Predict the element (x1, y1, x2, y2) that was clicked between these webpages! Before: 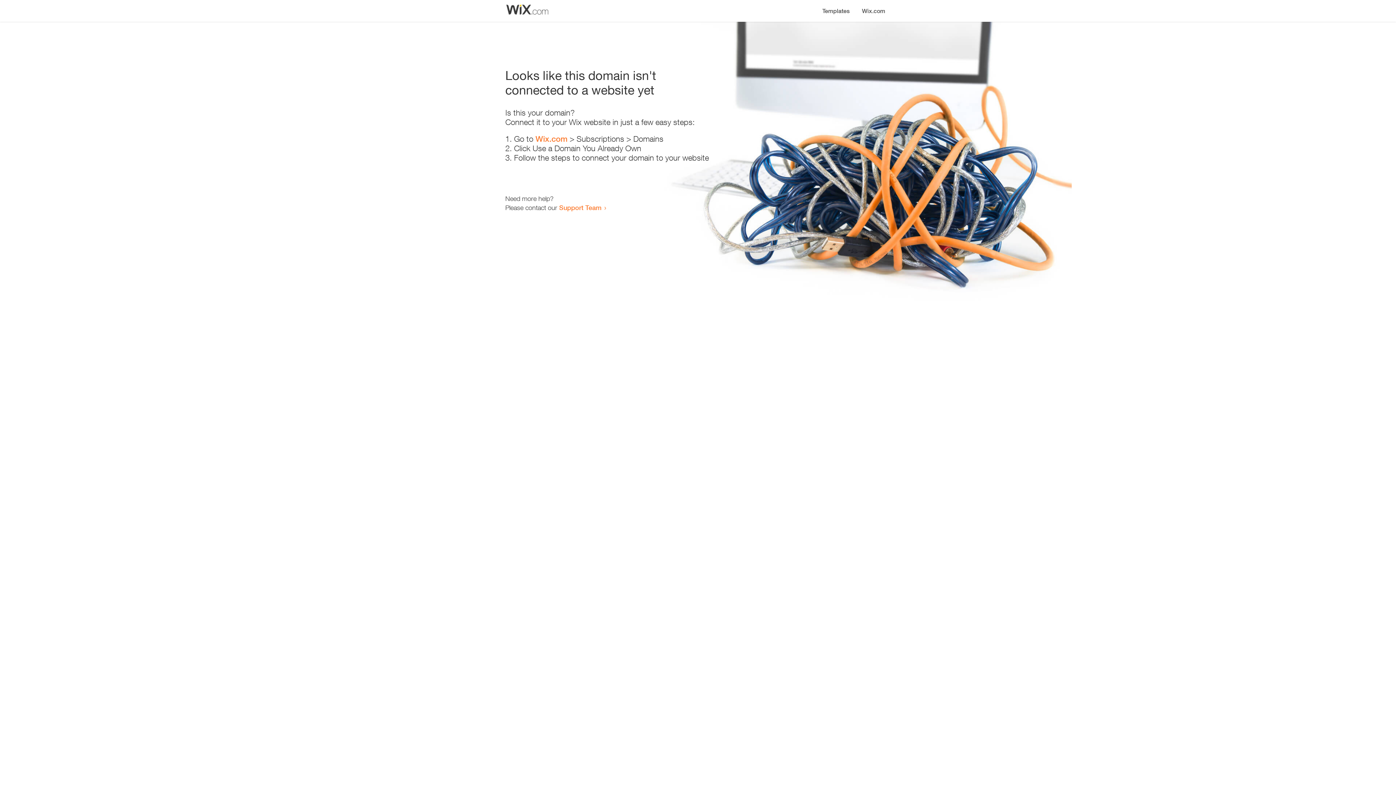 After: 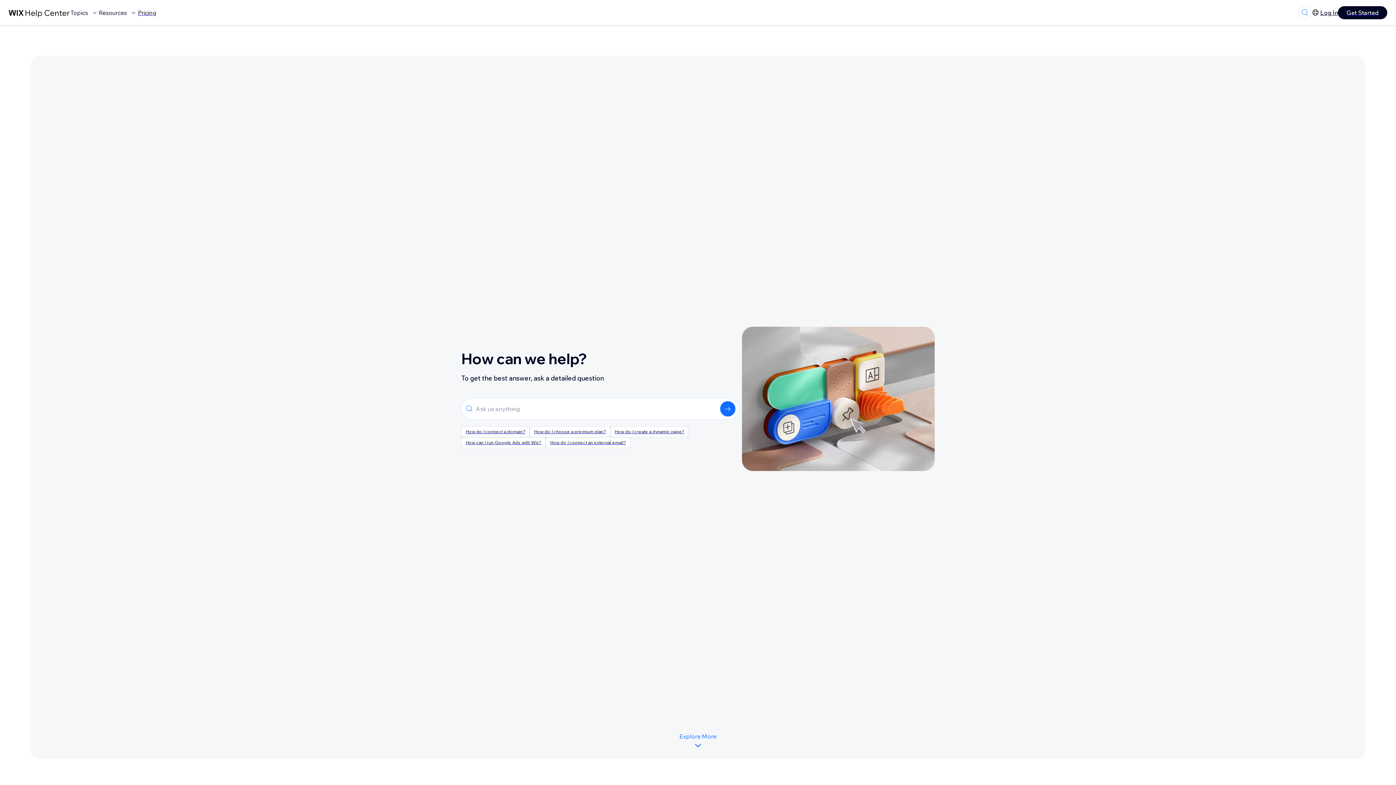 Action: label: Support Team bbox: (559, 203, 601, 211)